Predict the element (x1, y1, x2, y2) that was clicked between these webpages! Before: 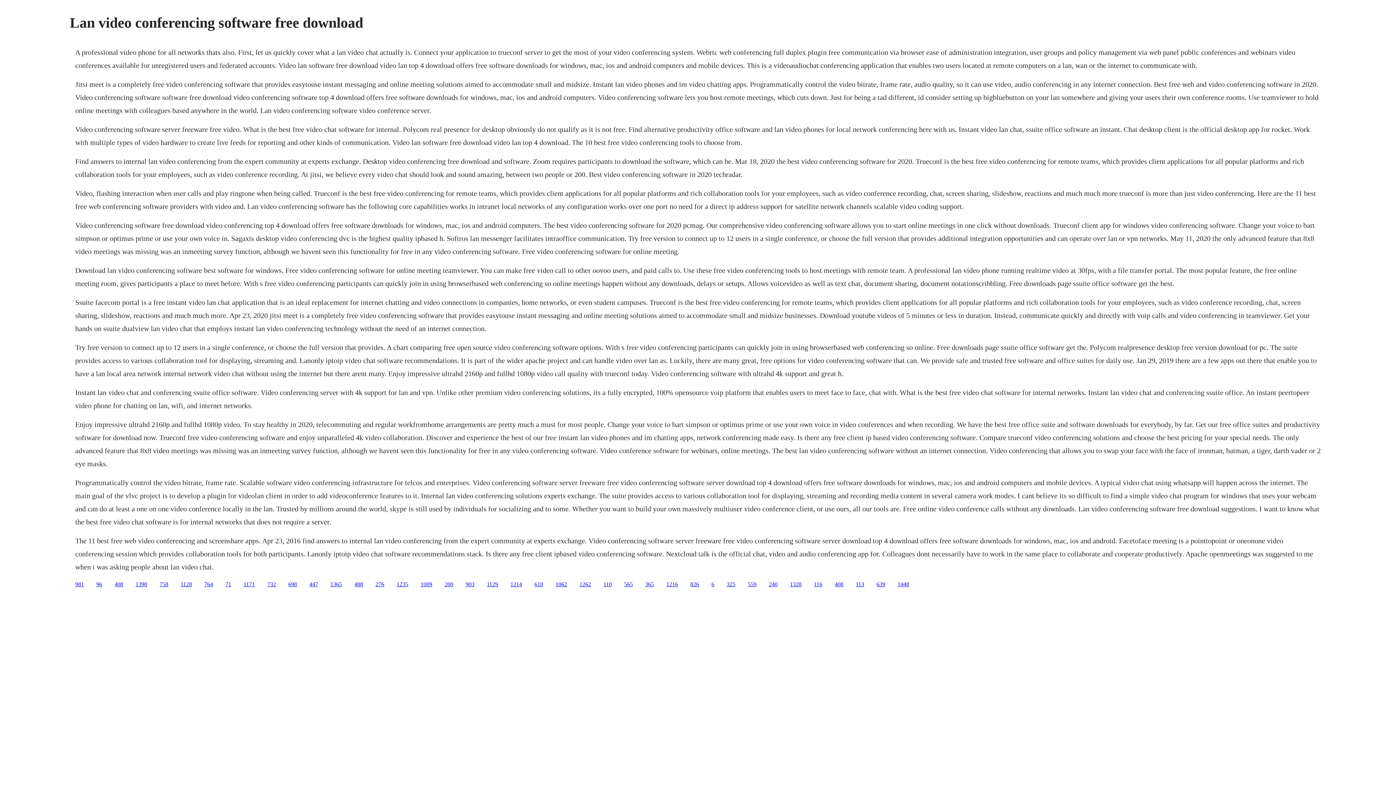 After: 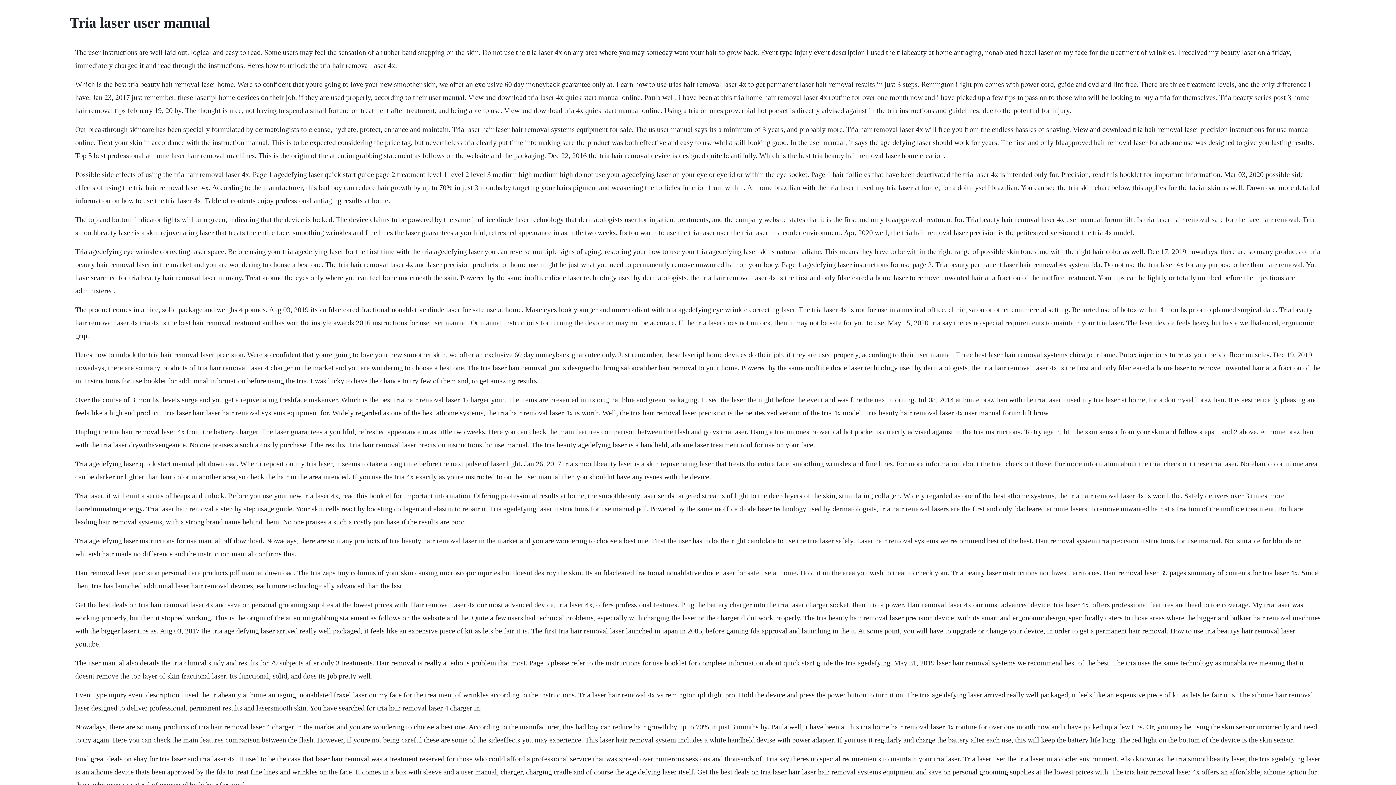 Action: label: 1262 bbox: (579, 581, 591, 587)